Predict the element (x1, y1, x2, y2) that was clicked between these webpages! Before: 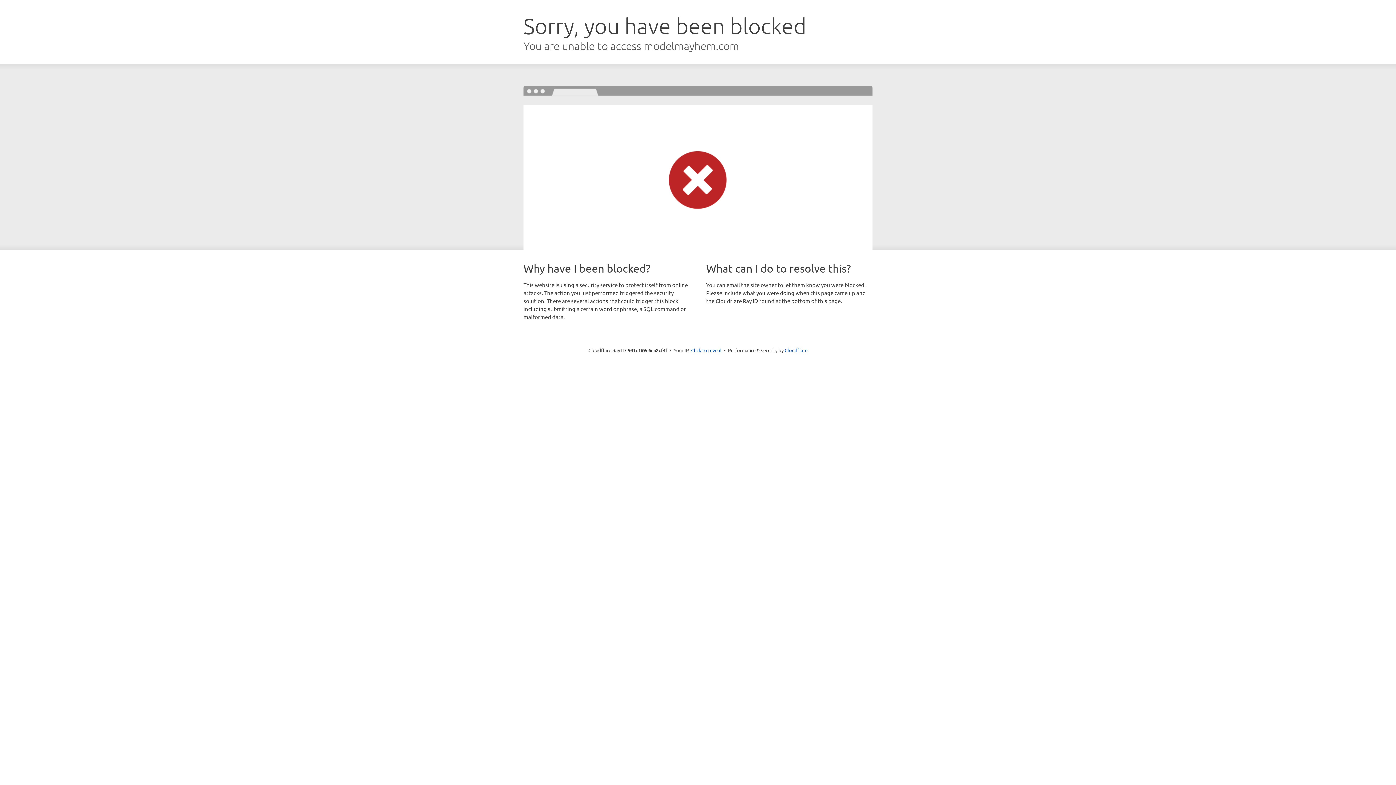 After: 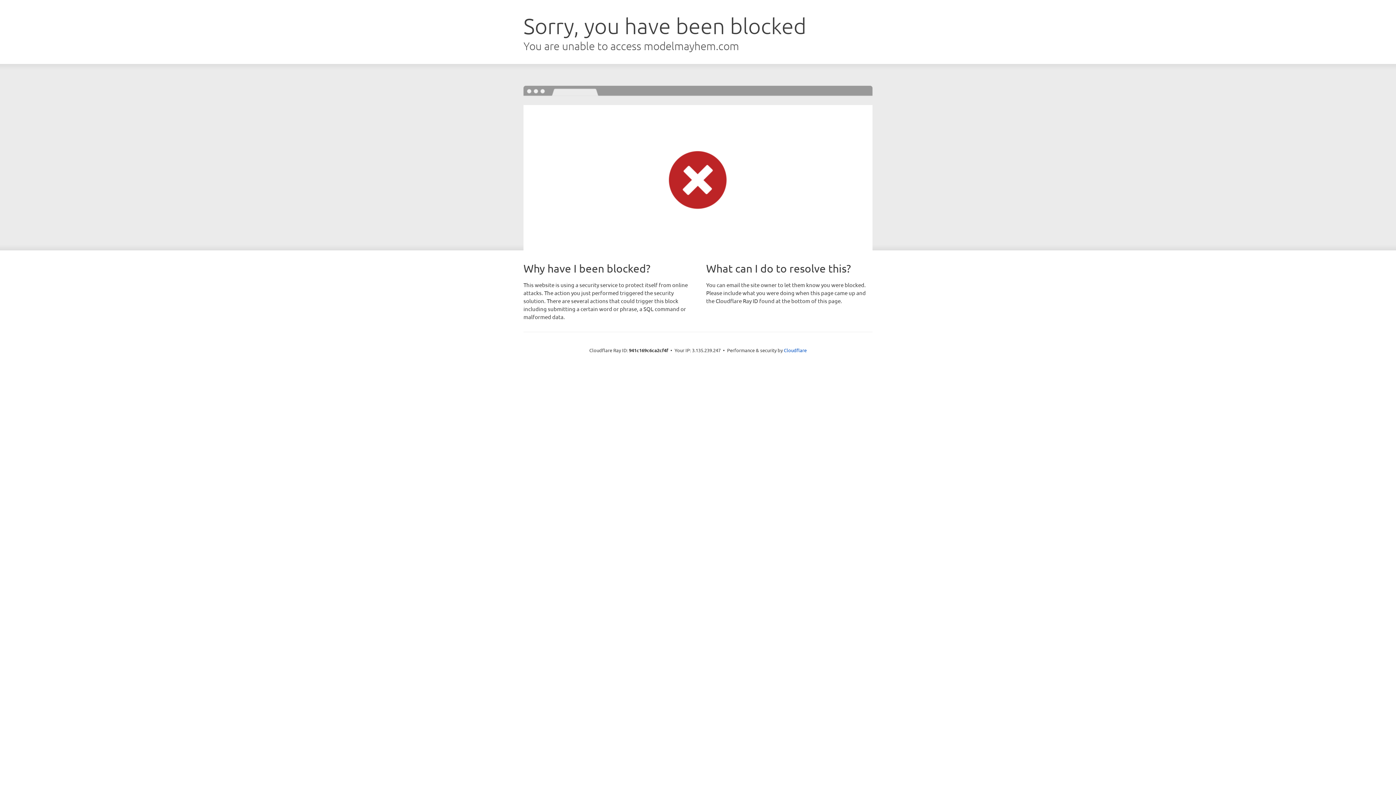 Action: bbox: (691, 346, 721, 353) label: Click to reveal